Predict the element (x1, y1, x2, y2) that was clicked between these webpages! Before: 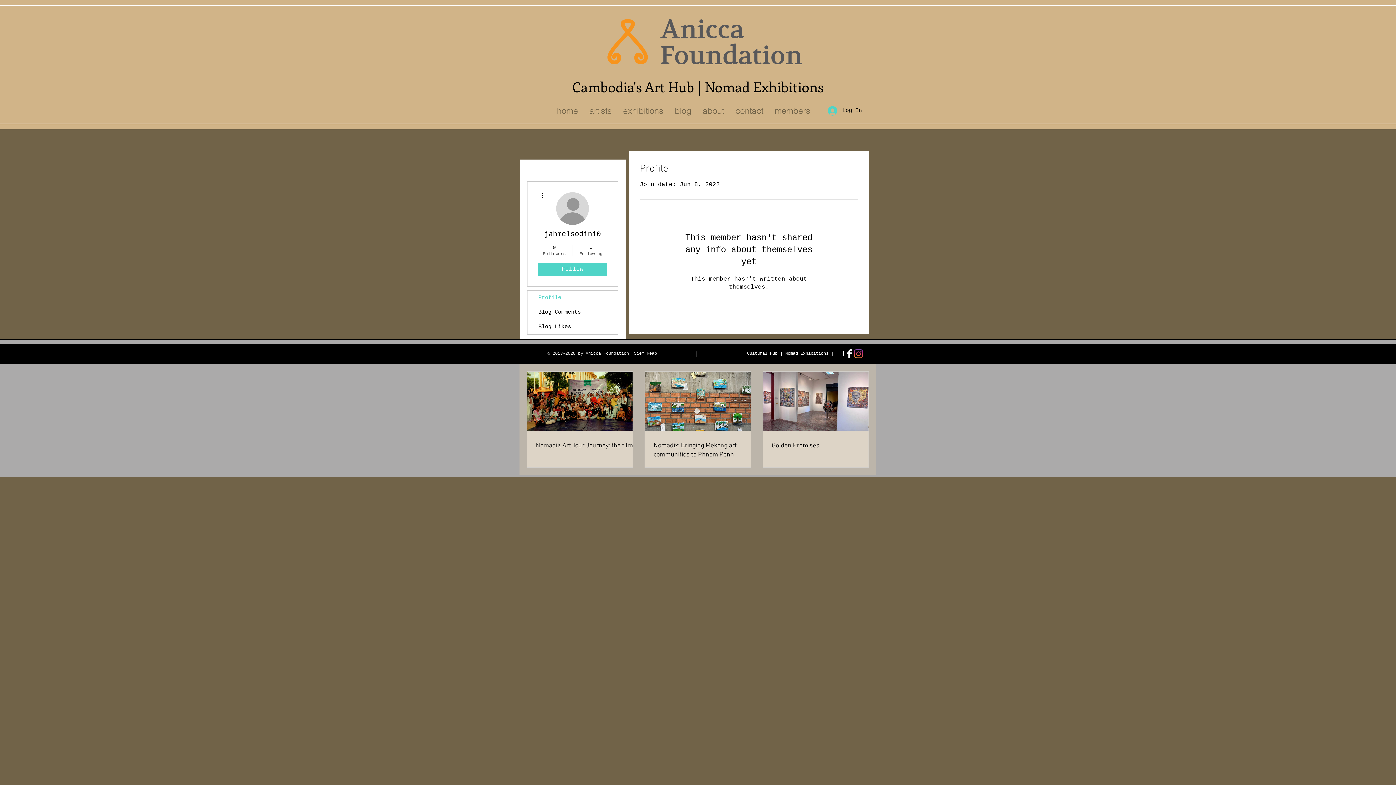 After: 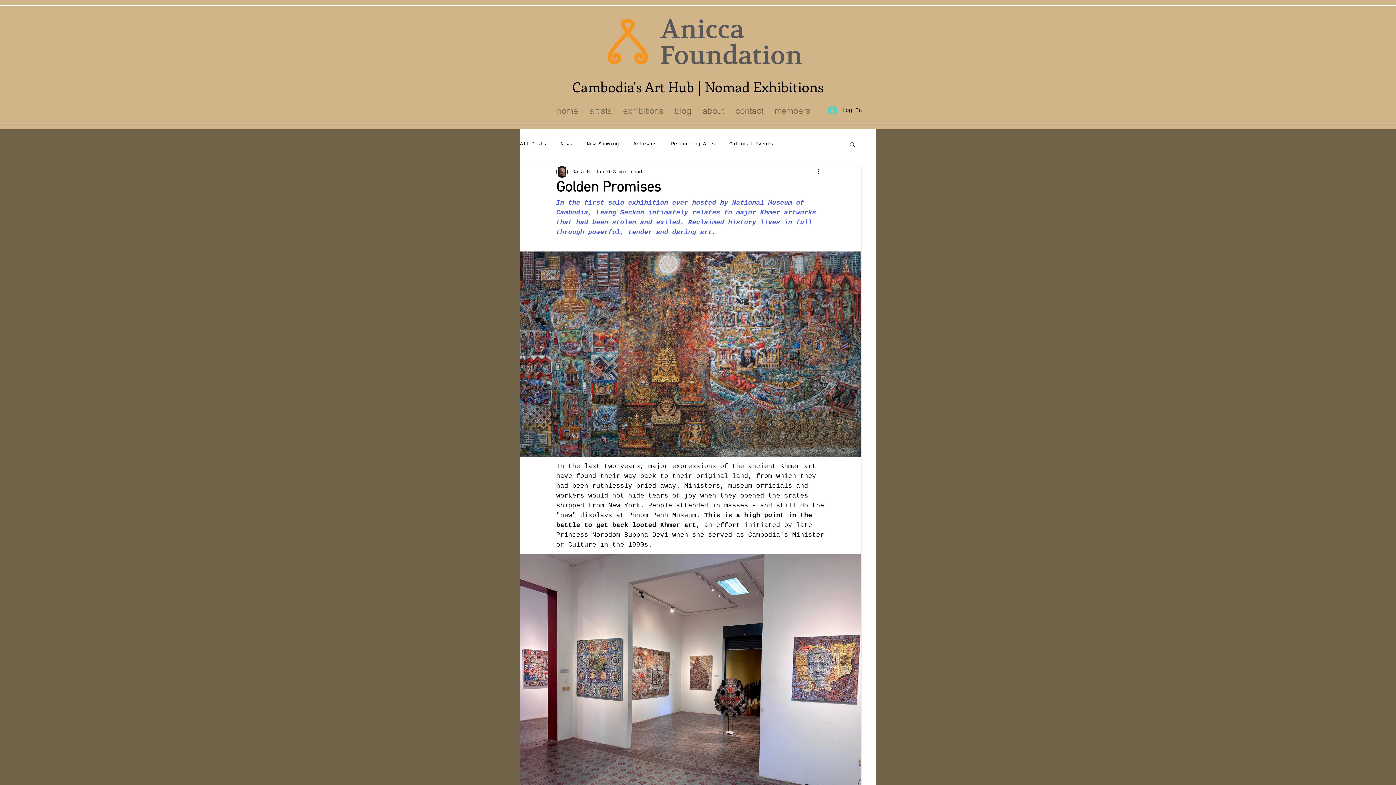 Action: bbox: (772, 441, 877, 450) label: Golden Promises